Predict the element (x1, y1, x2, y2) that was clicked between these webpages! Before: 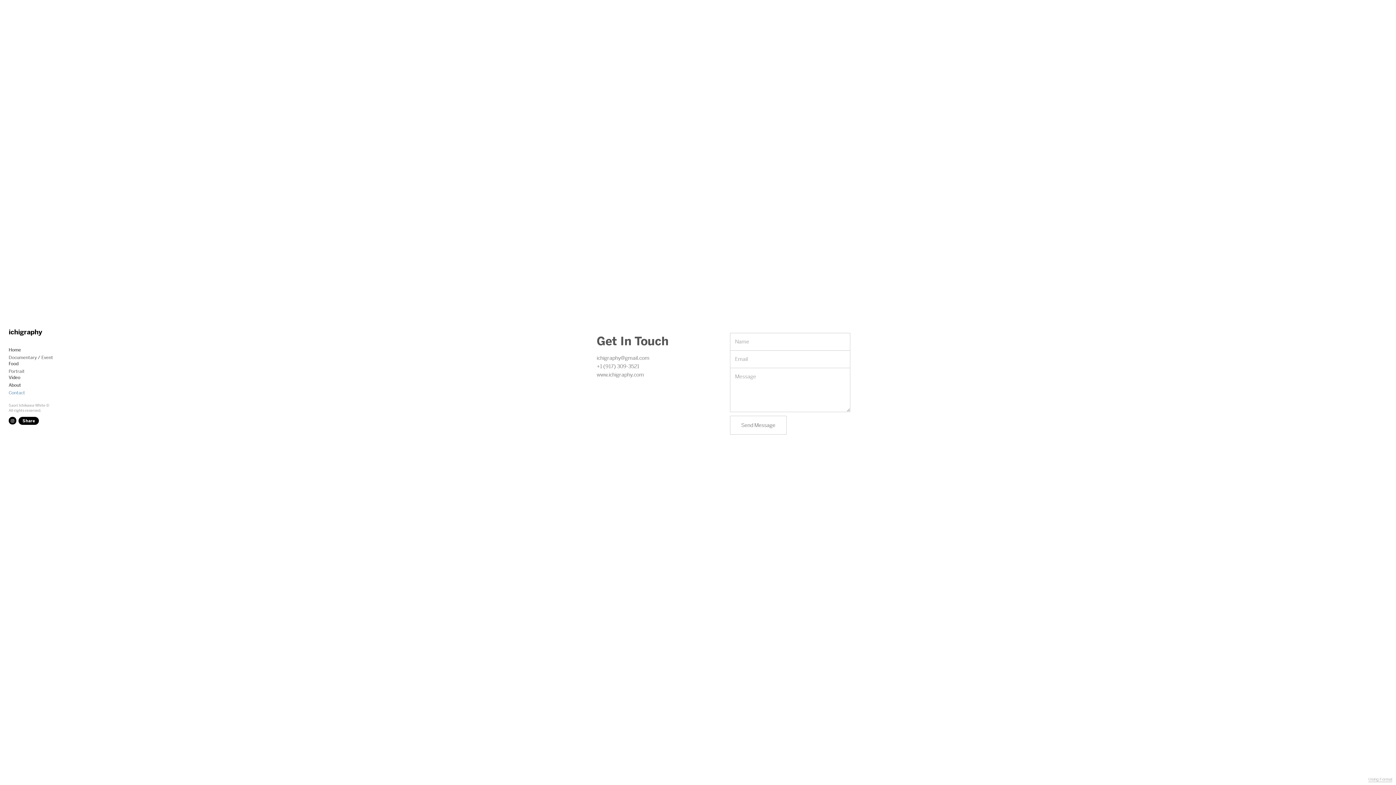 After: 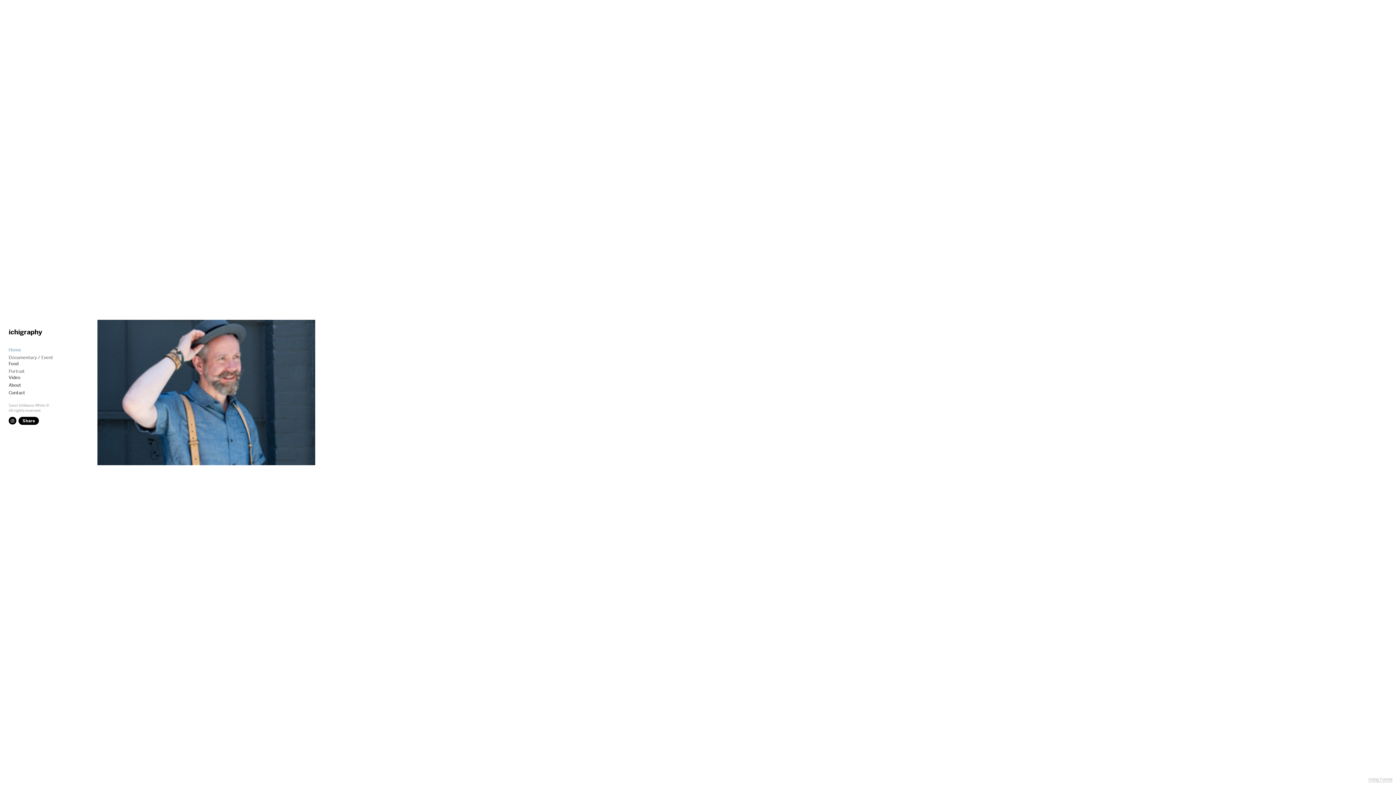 Action: bbox: (8, 347, 21, 352) label: Home